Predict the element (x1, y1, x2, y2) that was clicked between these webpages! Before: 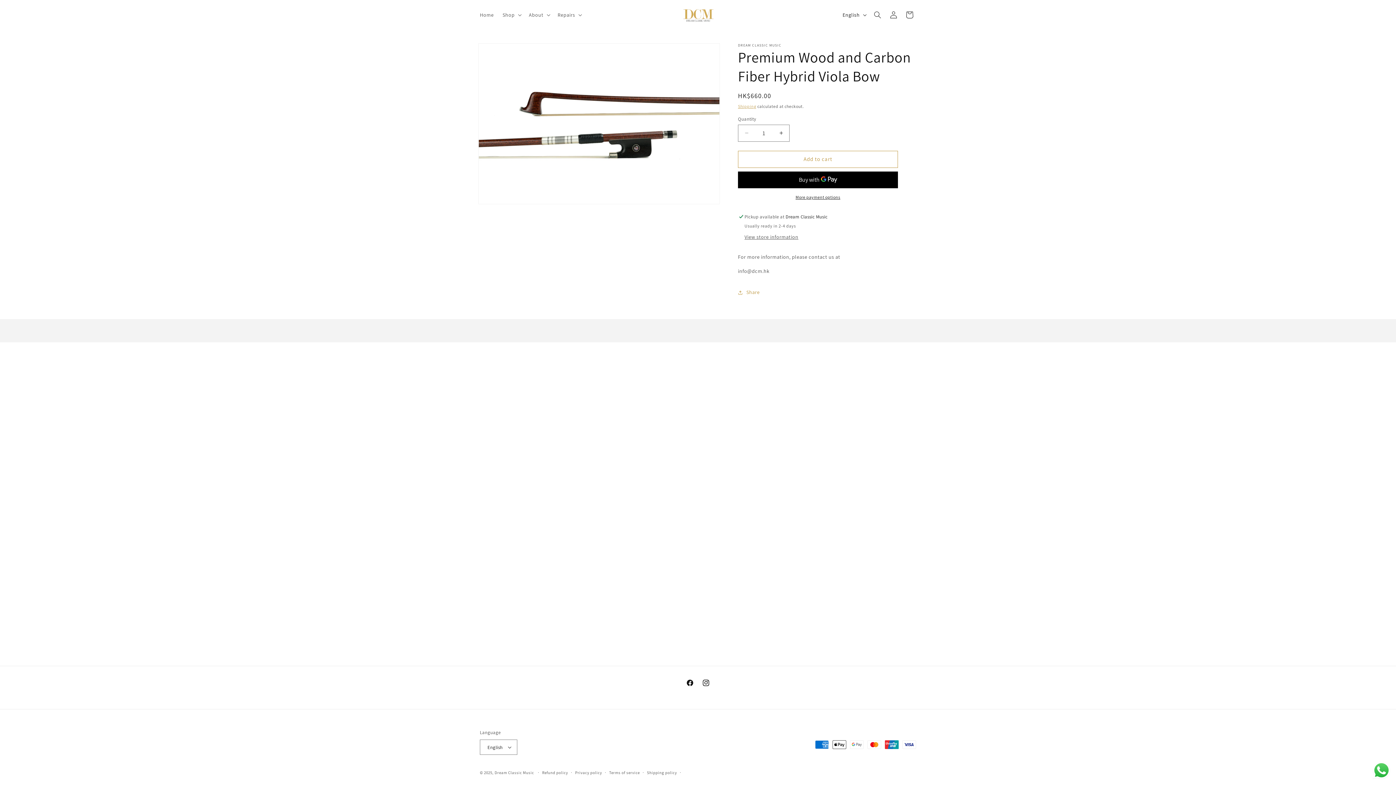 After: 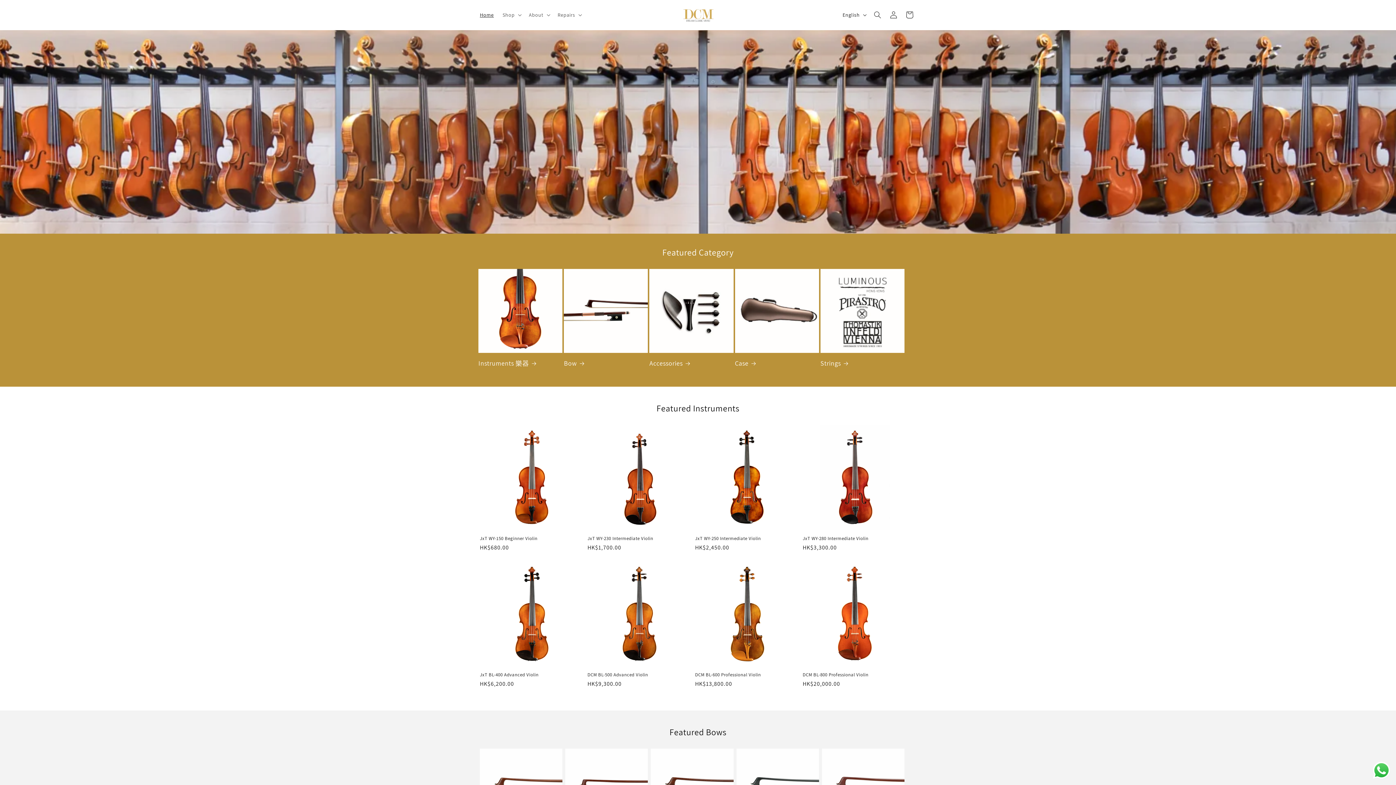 Action: bbox: (679, 2, 717, 27)